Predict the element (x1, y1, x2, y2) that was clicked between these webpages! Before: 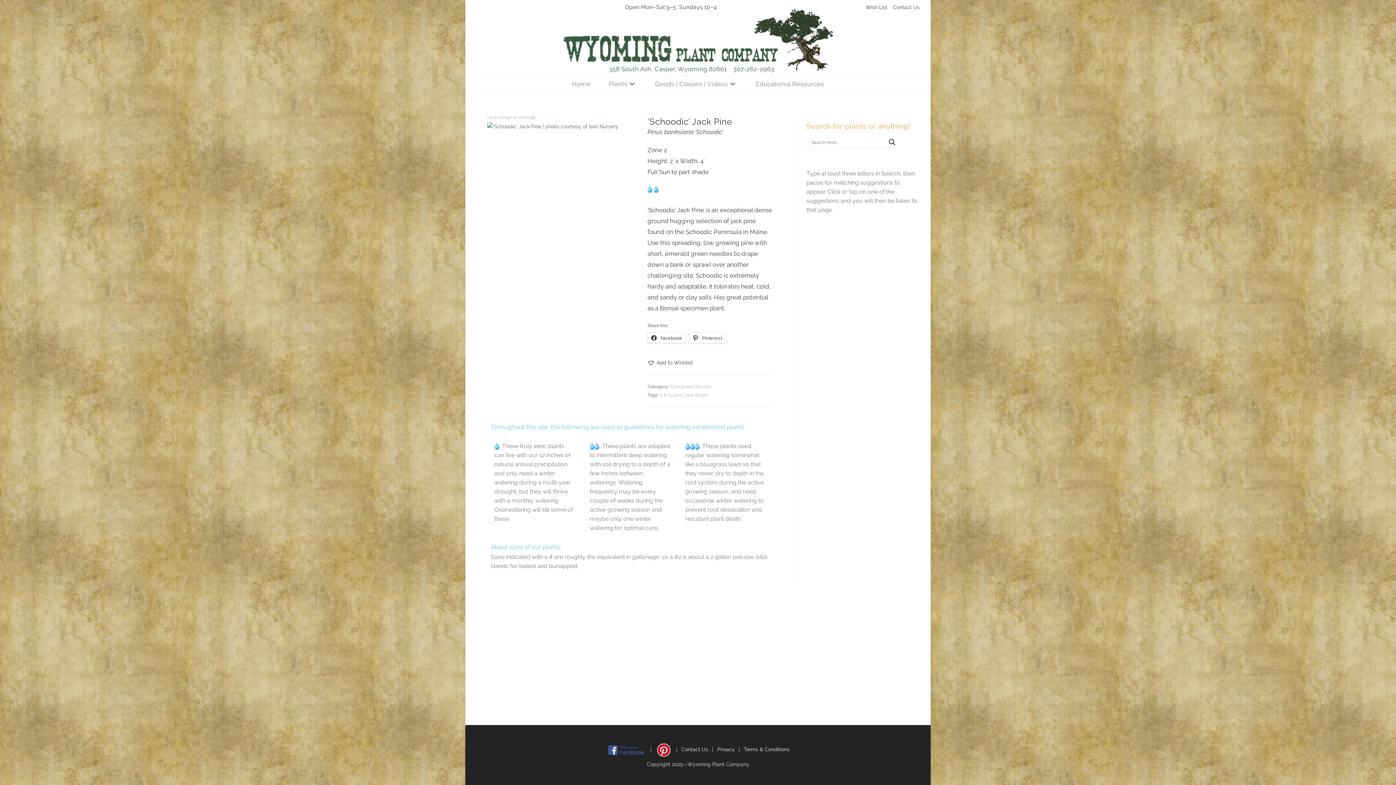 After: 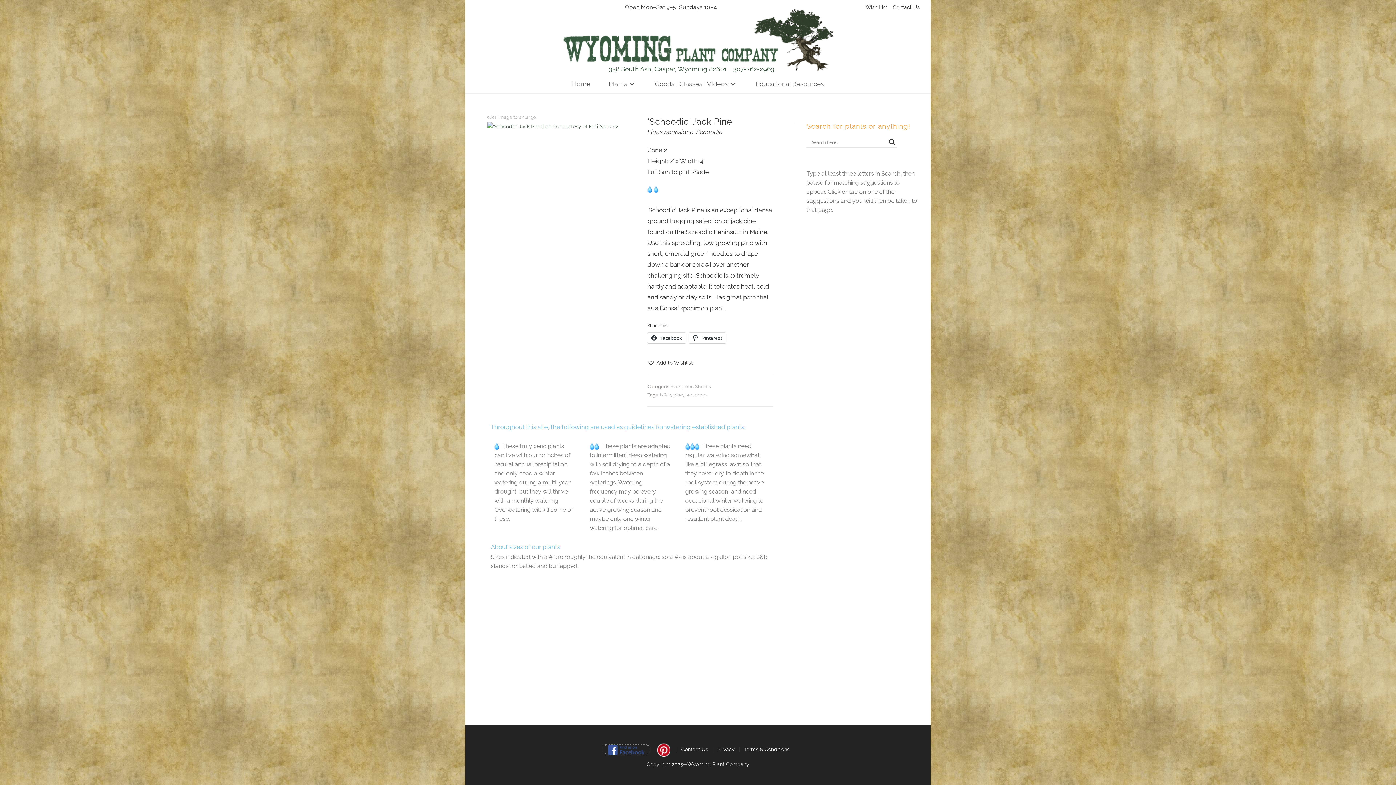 Action: bbox: (604, 746, 649, 752)